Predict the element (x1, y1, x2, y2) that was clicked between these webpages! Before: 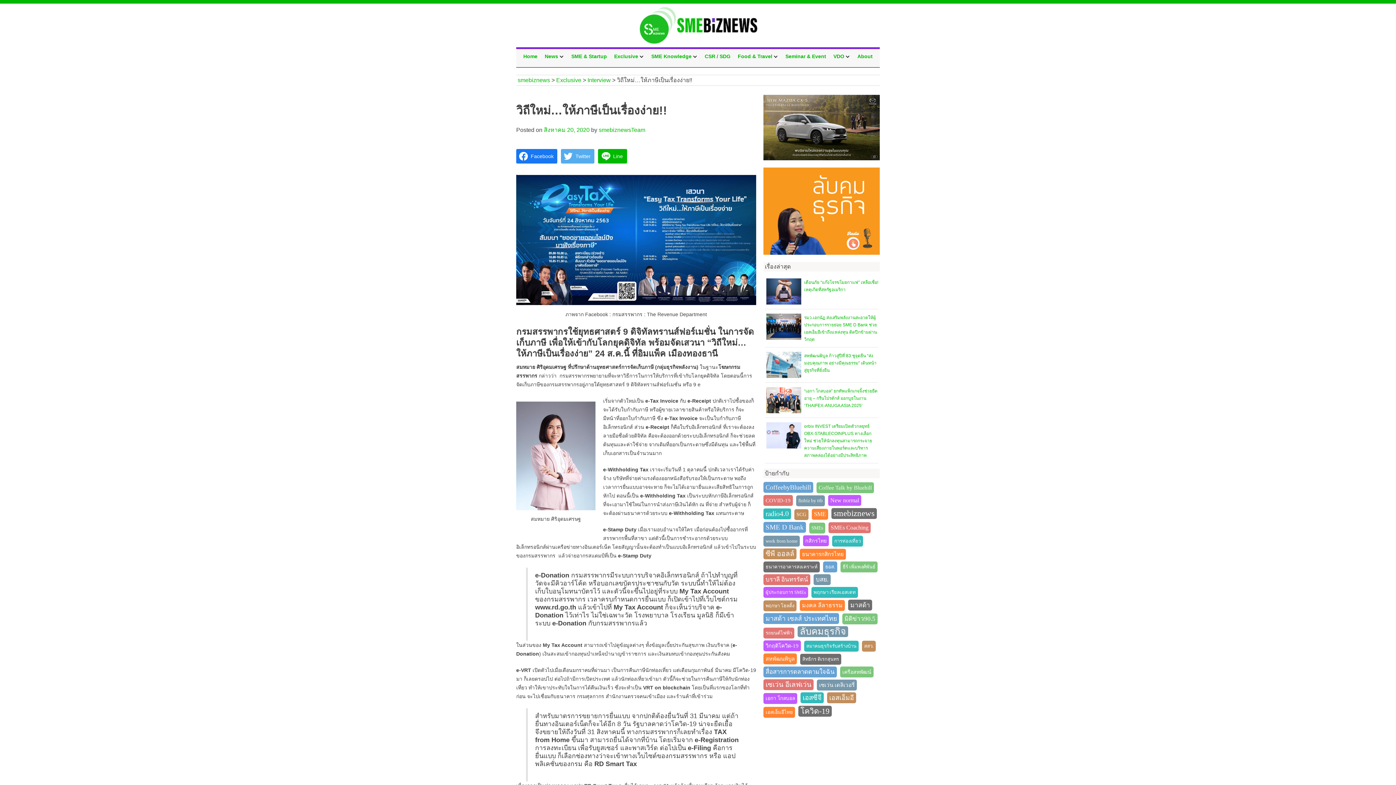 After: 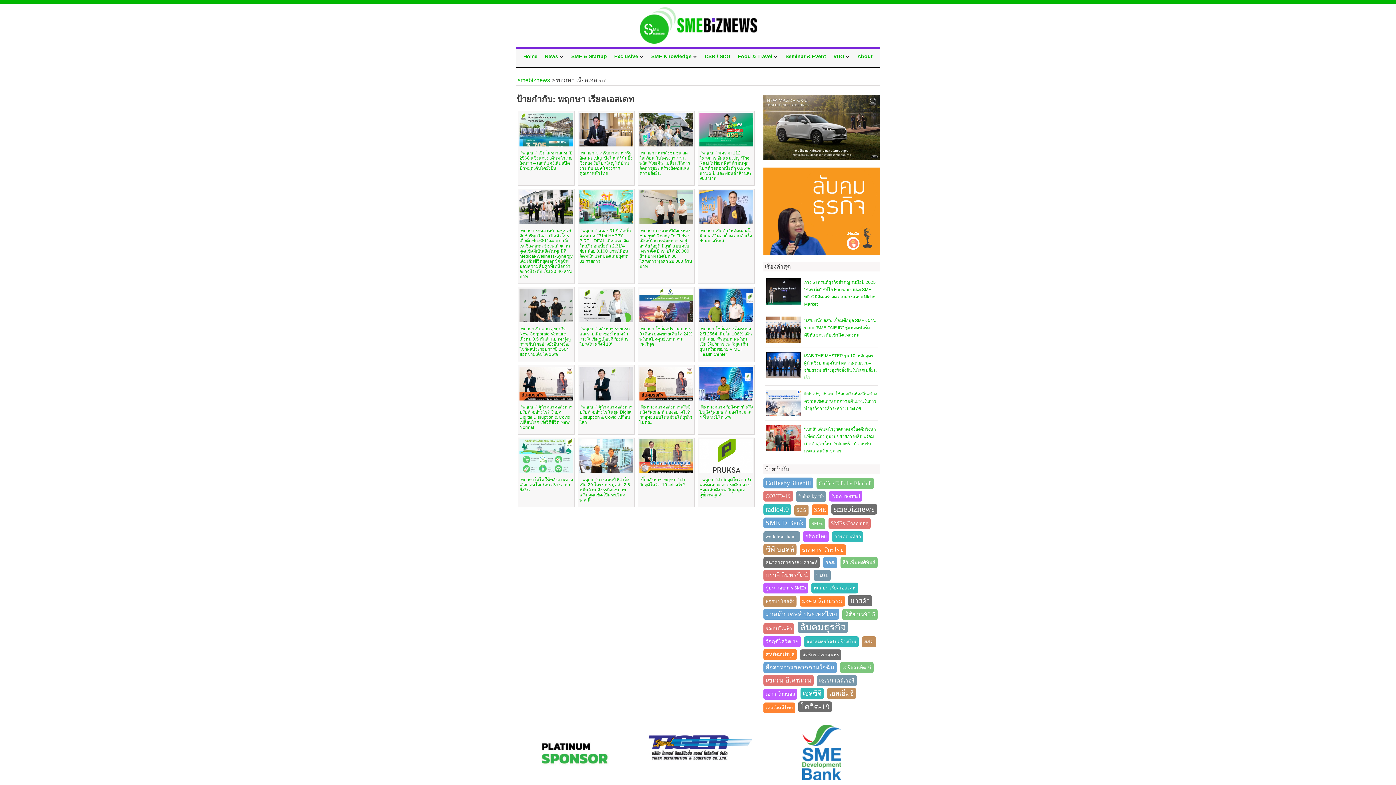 Action: bbox: (811, 587, 858, 598) label: พฤกษา เรียลเอสเตท (20 รายการ)